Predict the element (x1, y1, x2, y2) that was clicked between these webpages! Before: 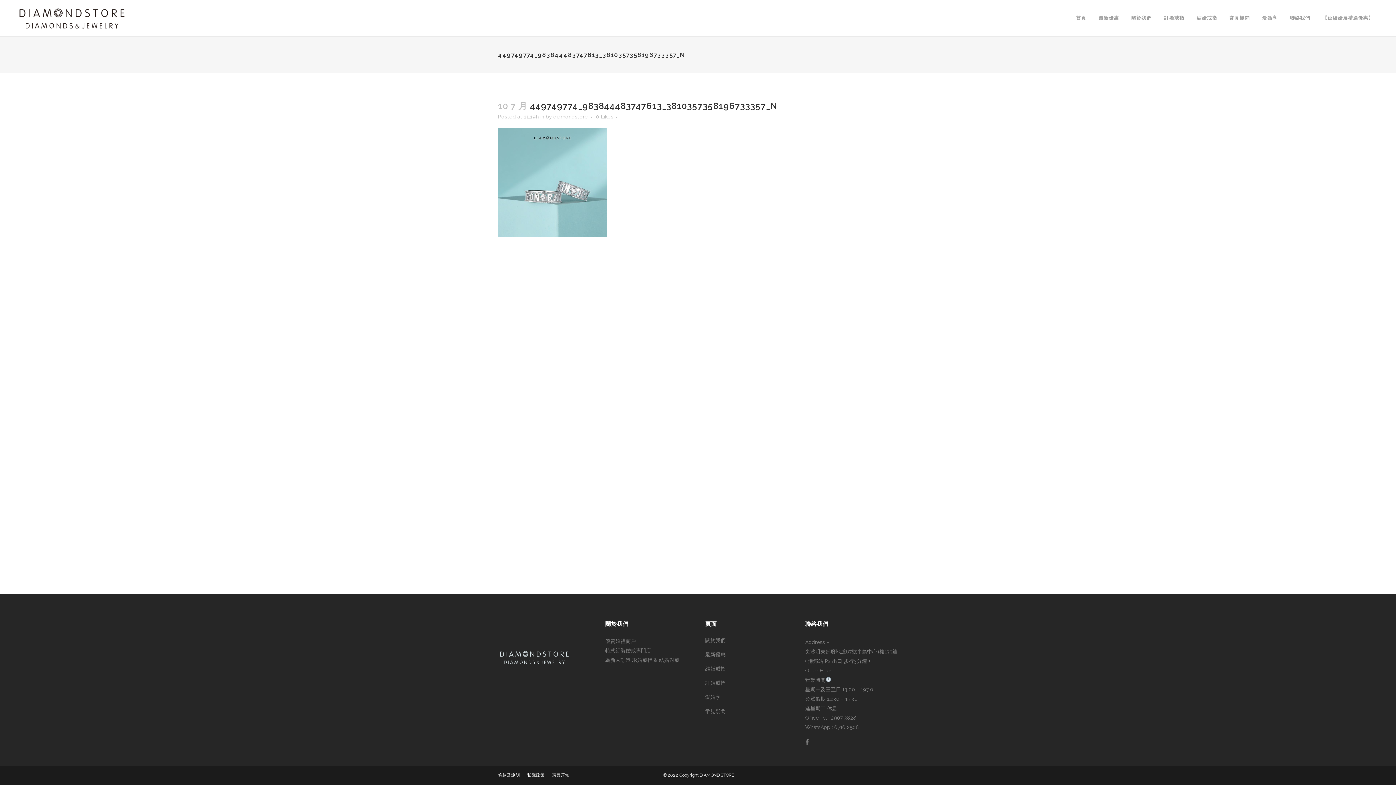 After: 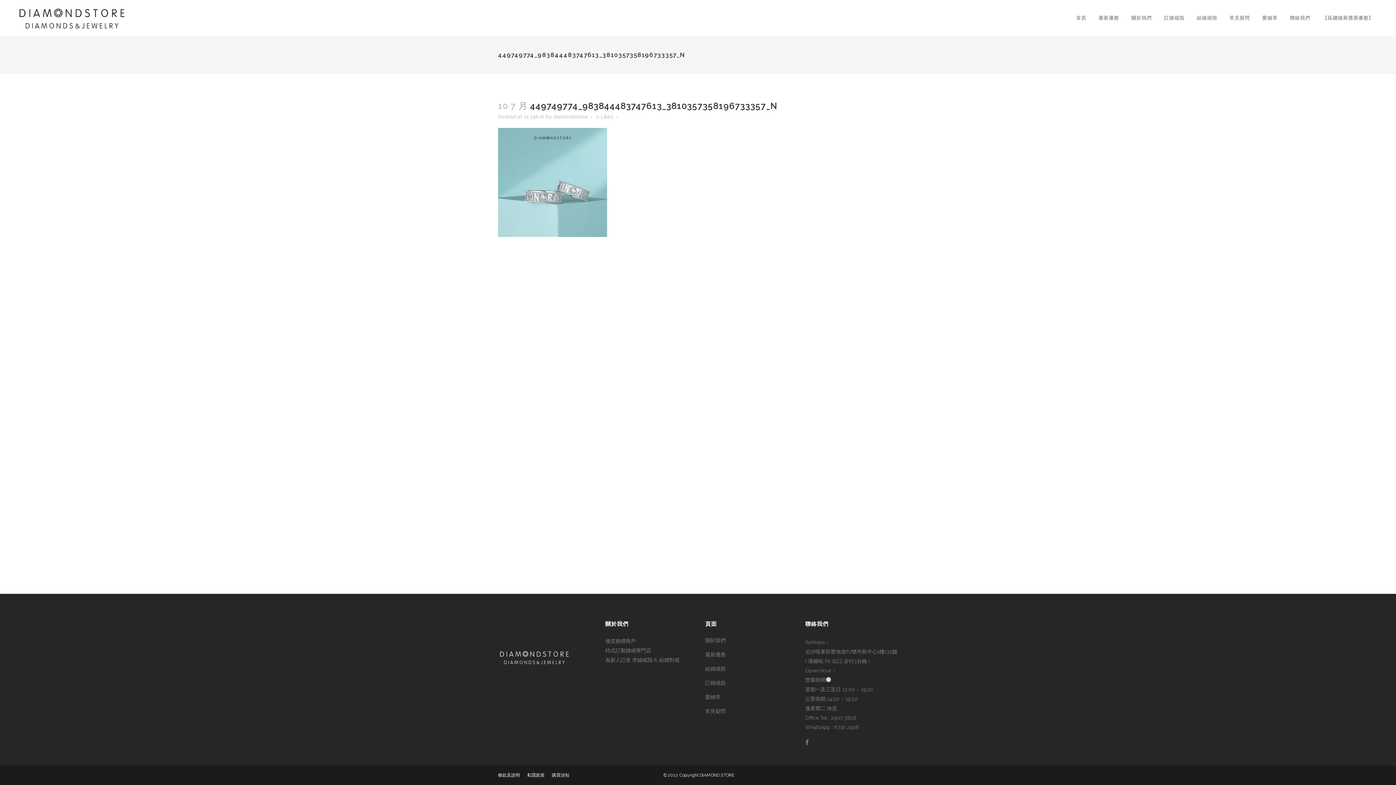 Action: bbox: (527, 773, 544, 778) label: 私隱政策